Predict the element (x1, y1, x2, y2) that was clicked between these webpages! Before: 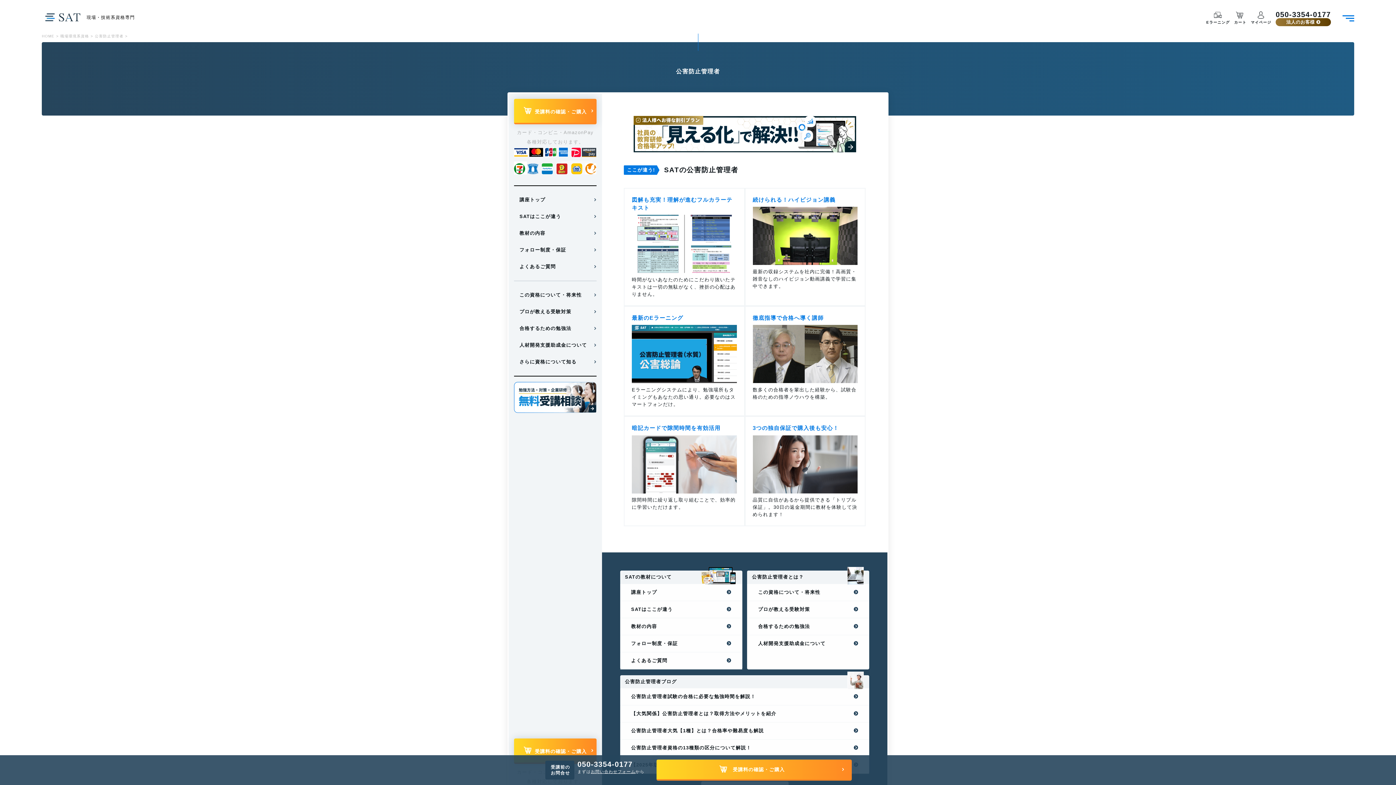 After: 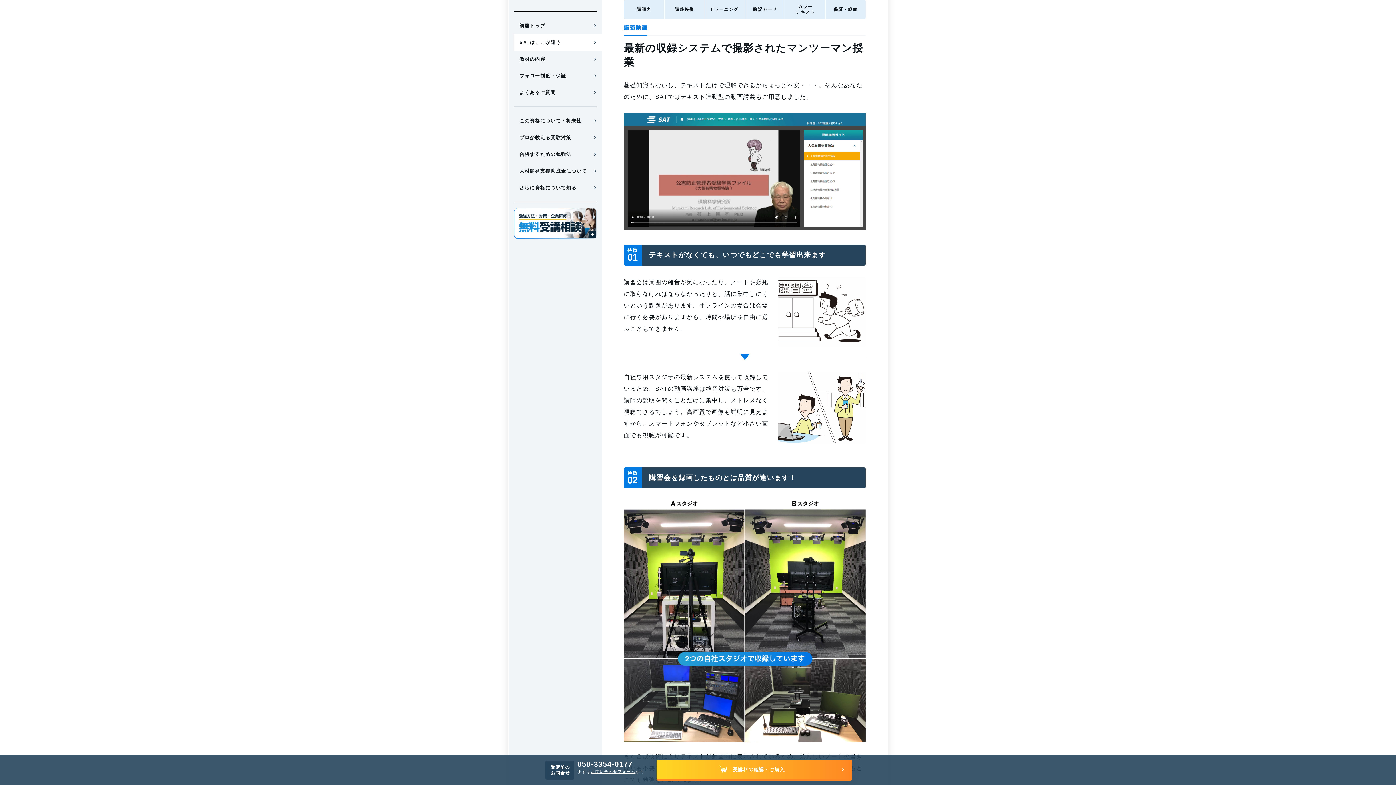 Action: bbox: (745, 188, 865, 305) label:  